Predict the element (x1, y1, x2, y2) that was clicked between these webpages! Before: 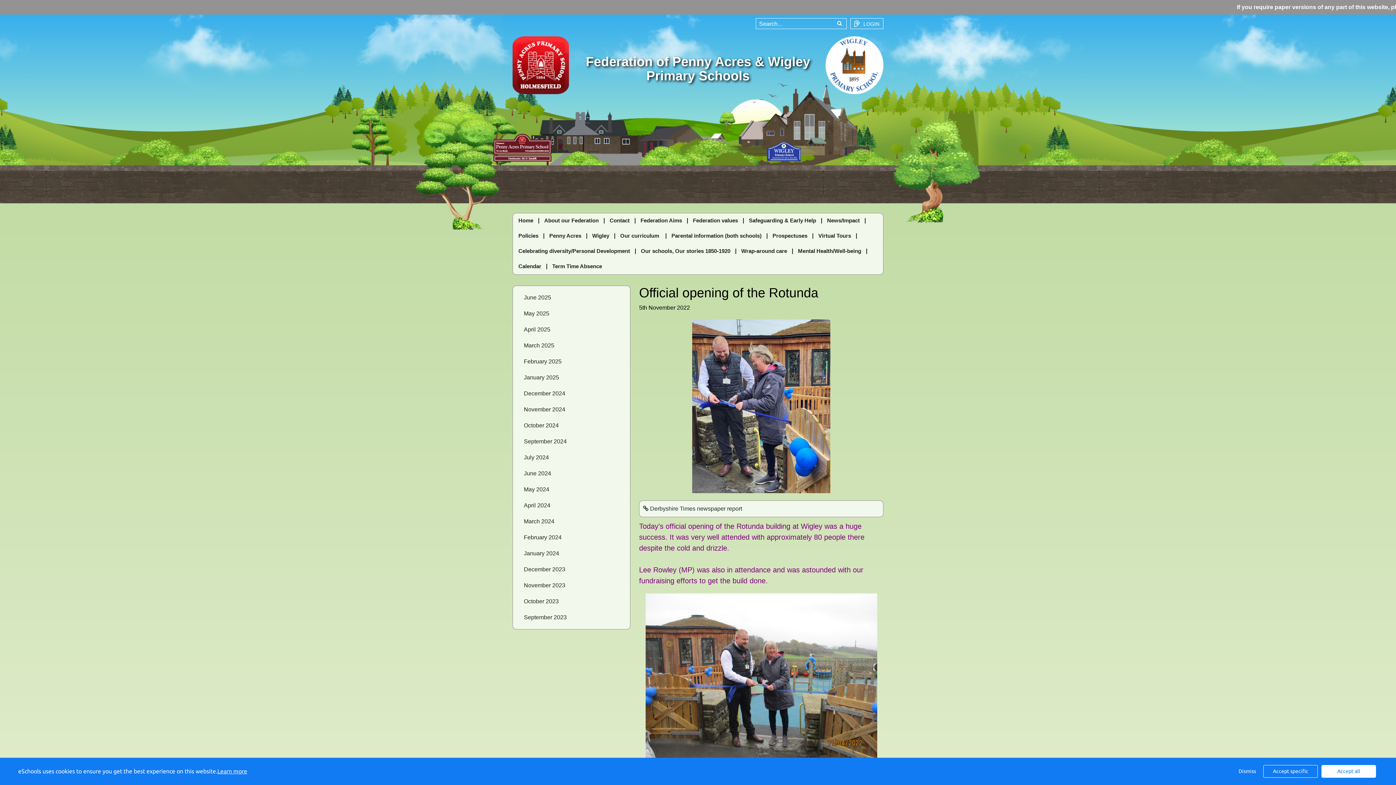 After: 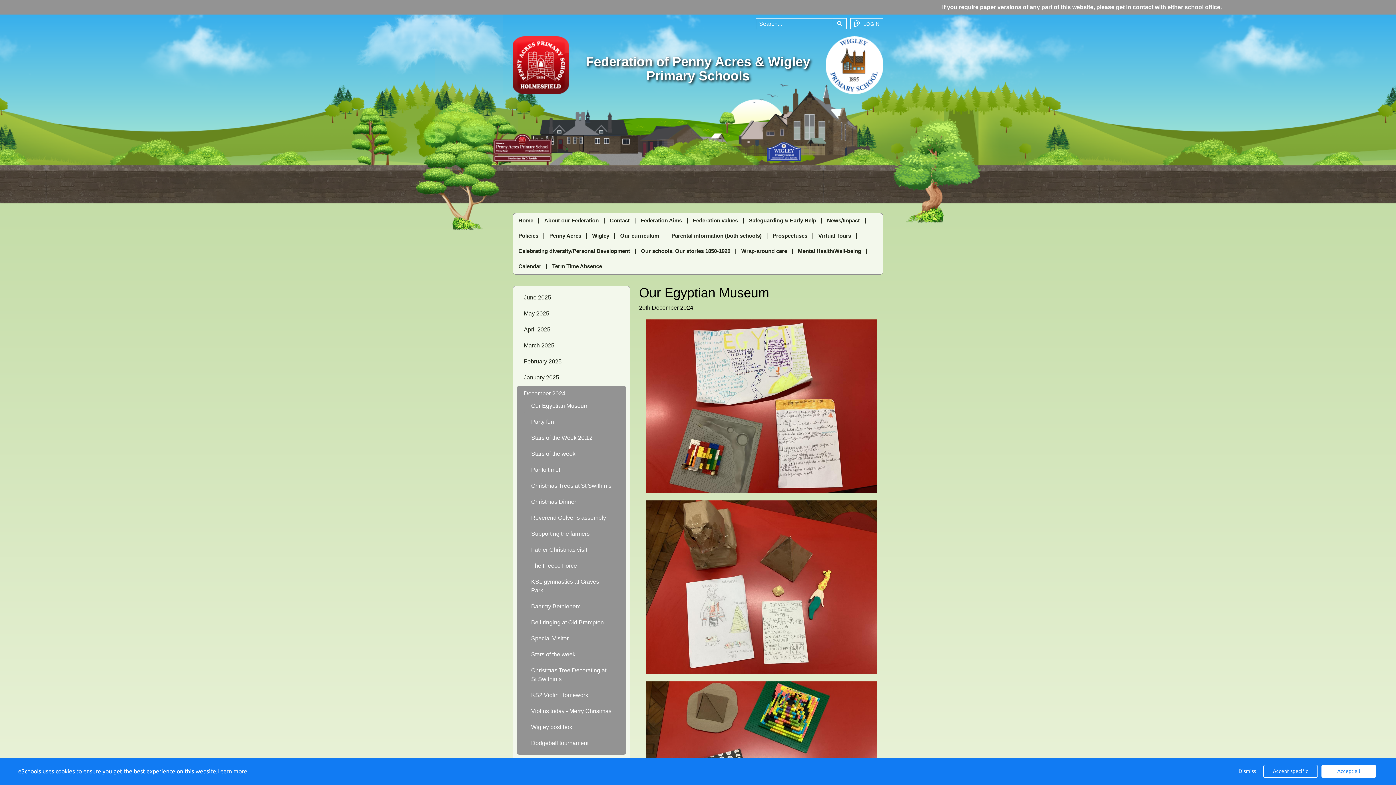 Action: bbox: (524, 390, 565, 396) label: December 2024